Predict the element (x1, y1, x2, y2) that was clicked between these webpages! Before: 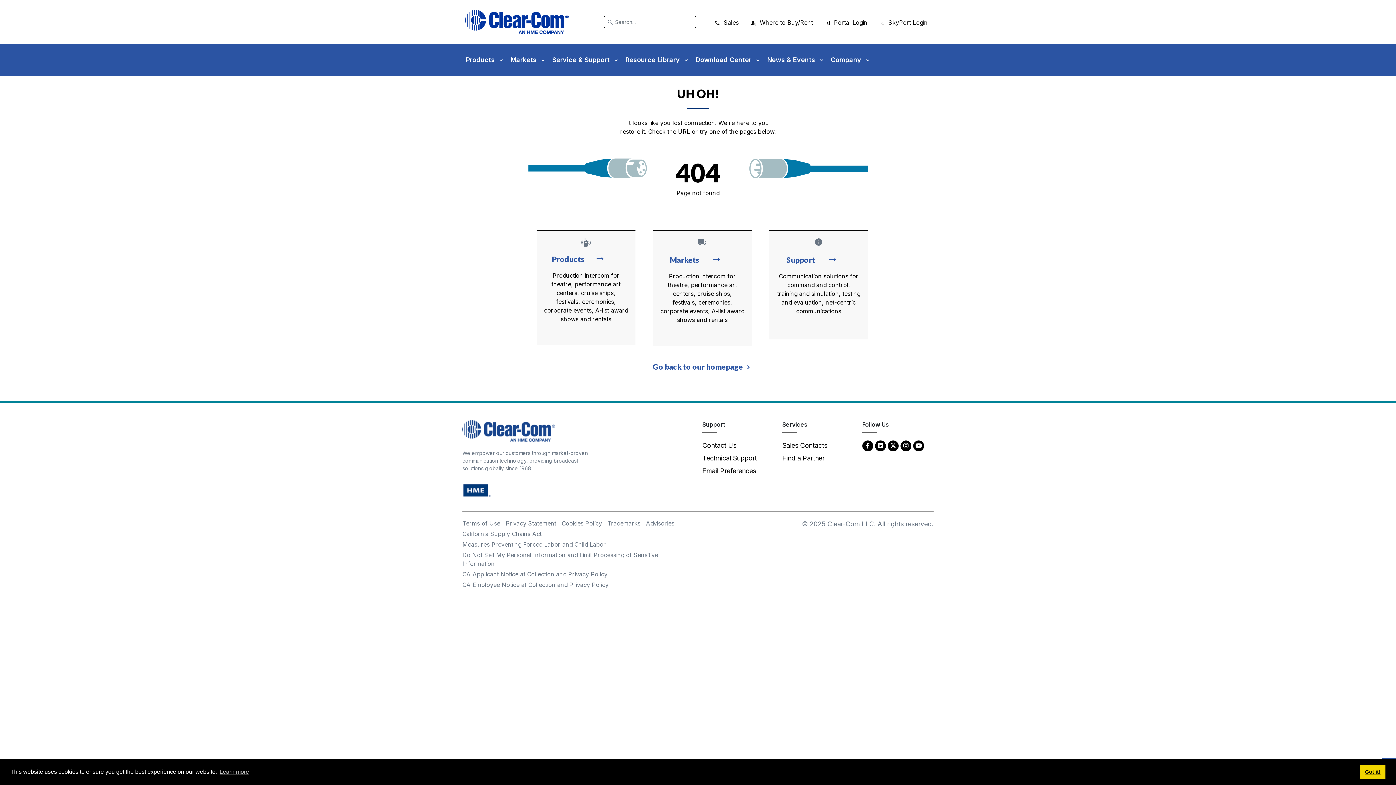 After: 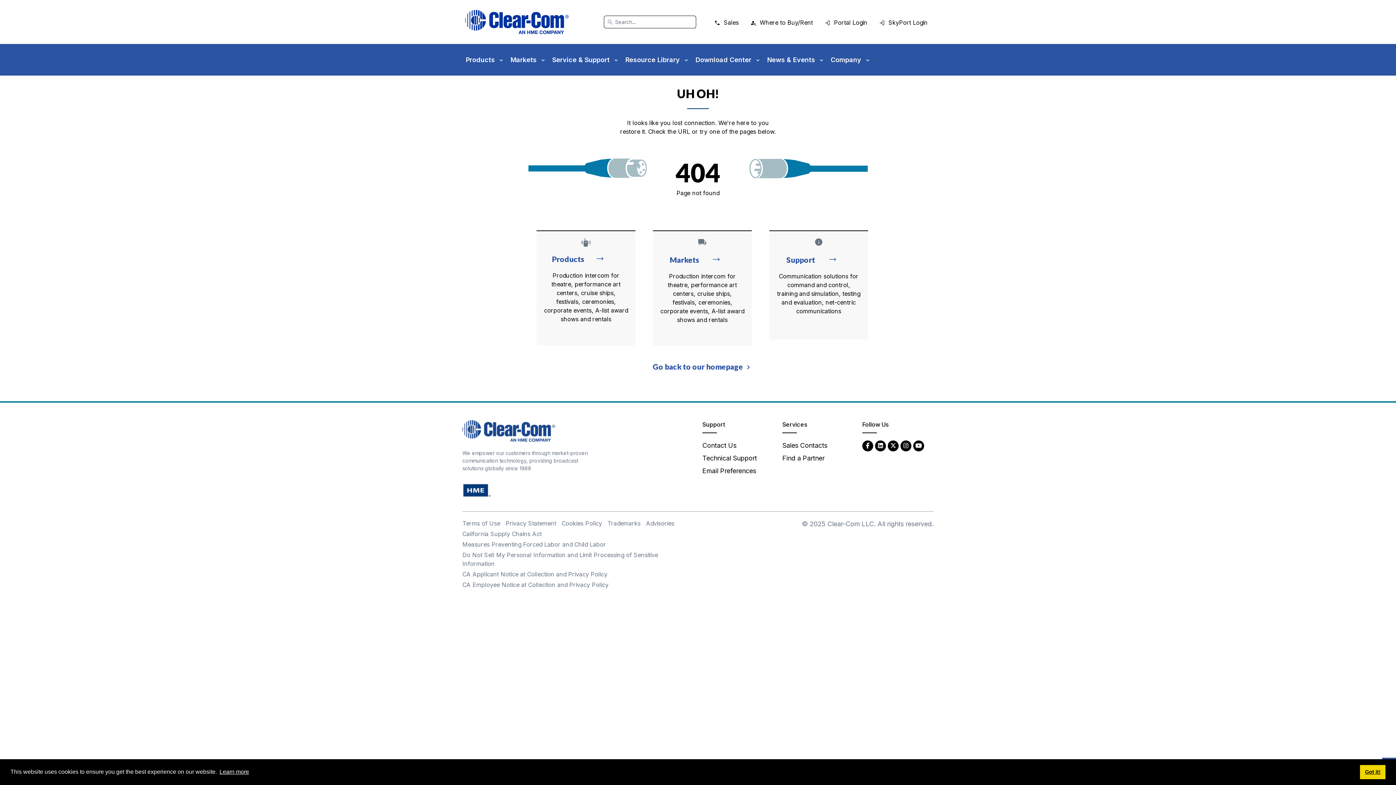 Action: bbox: (218, 766, 250, 777) label: learn more about cookies